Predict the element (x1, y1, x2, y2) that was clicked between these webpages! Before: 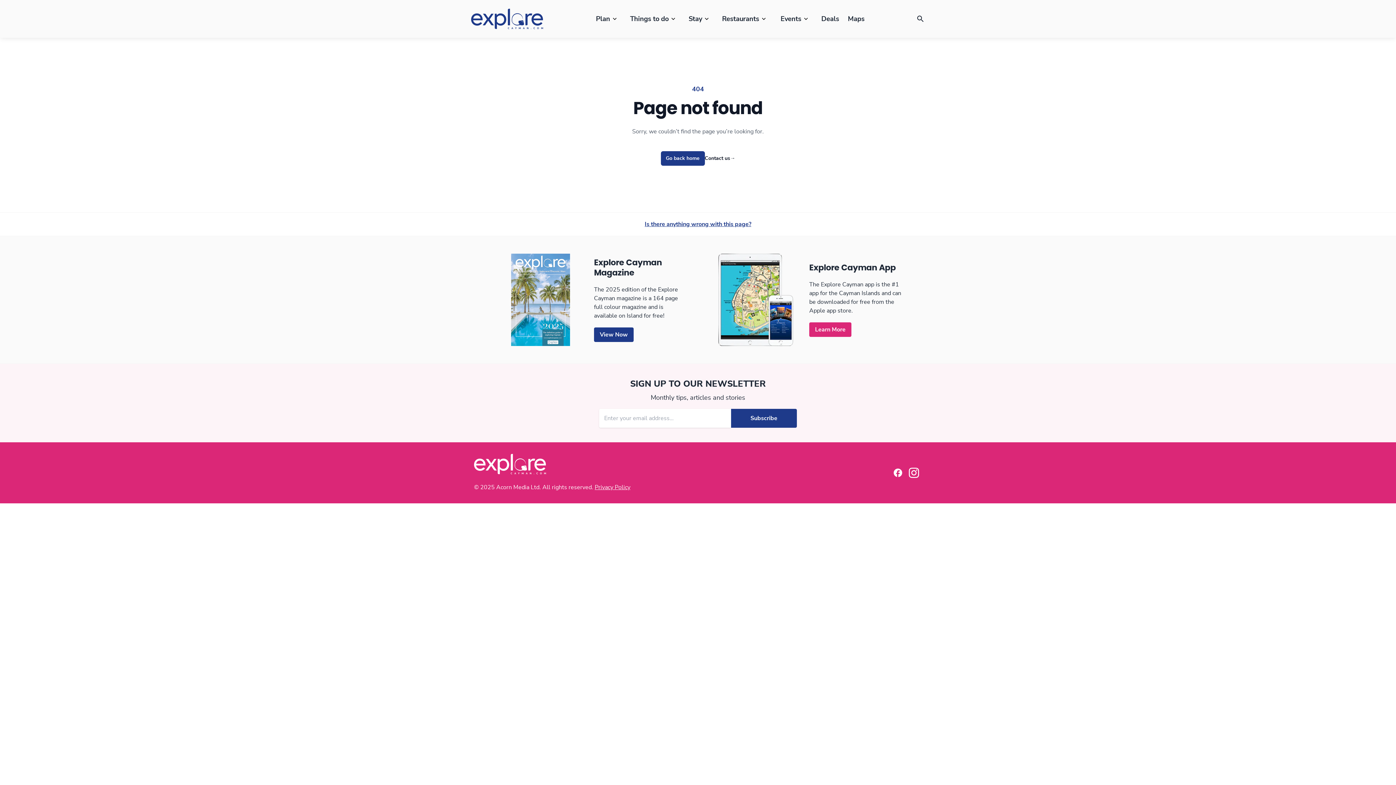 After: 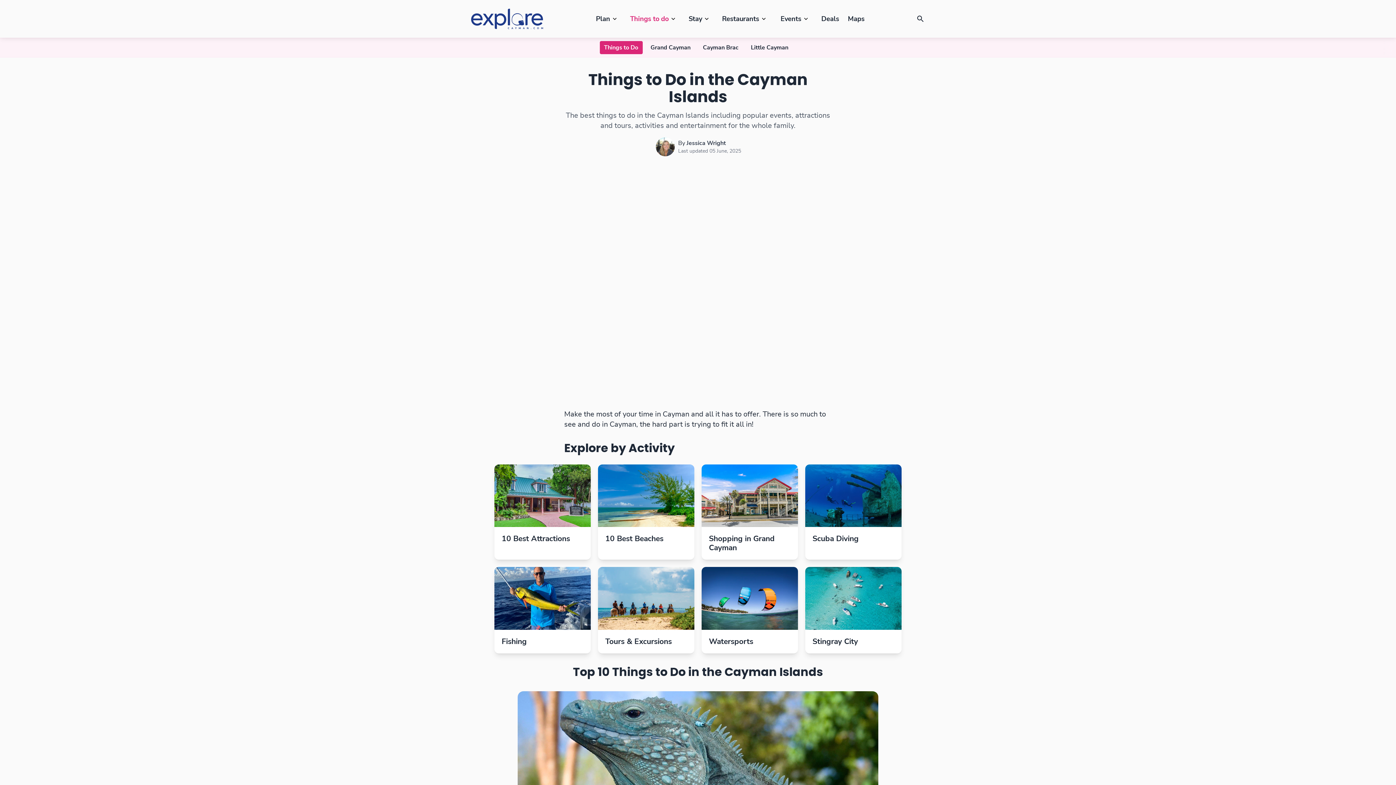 Action: label: Things to do bbox: (624, 9, 683, 28)